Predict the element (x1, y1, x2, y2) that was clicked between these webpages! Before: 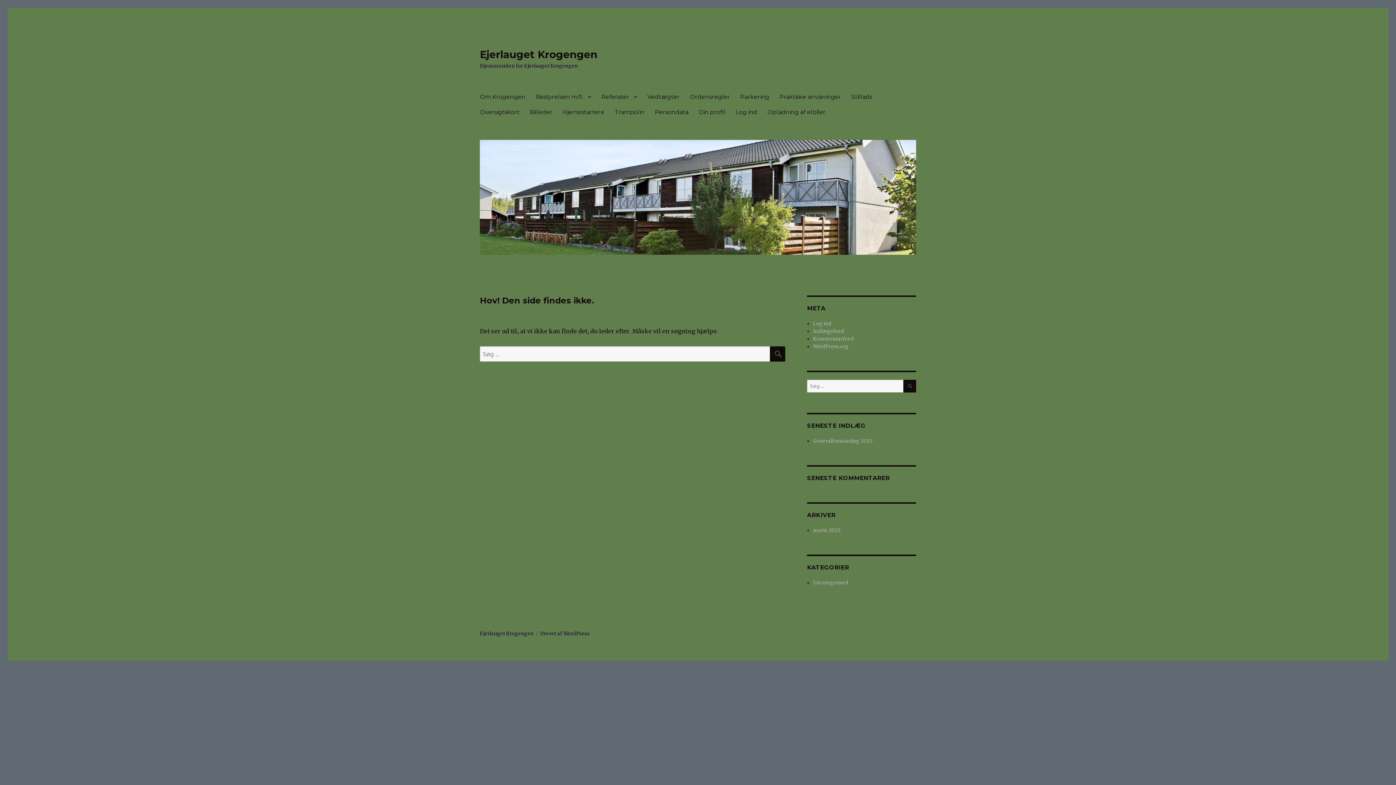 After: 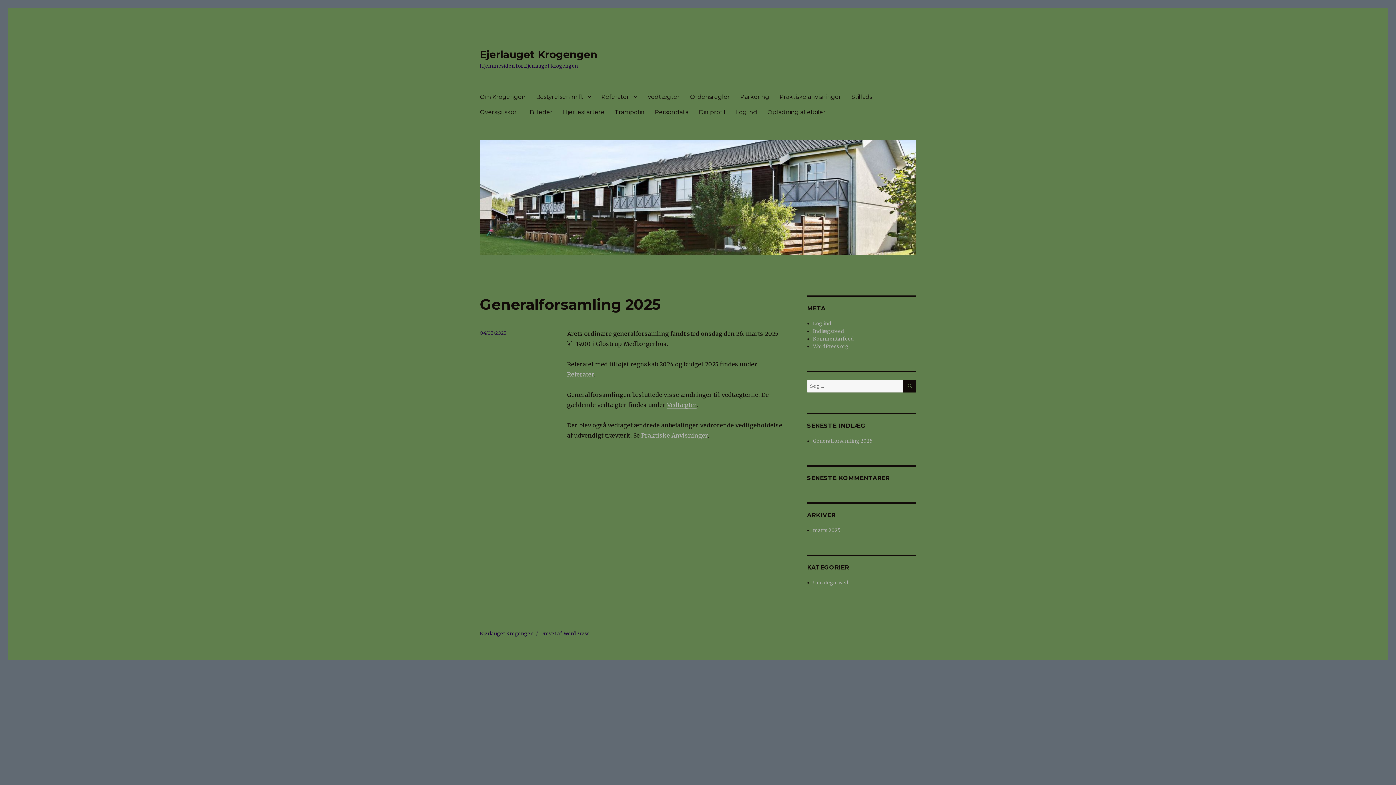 Action: label: Ejerlauget Krogengen bbox: (480, 630, 533, 637)